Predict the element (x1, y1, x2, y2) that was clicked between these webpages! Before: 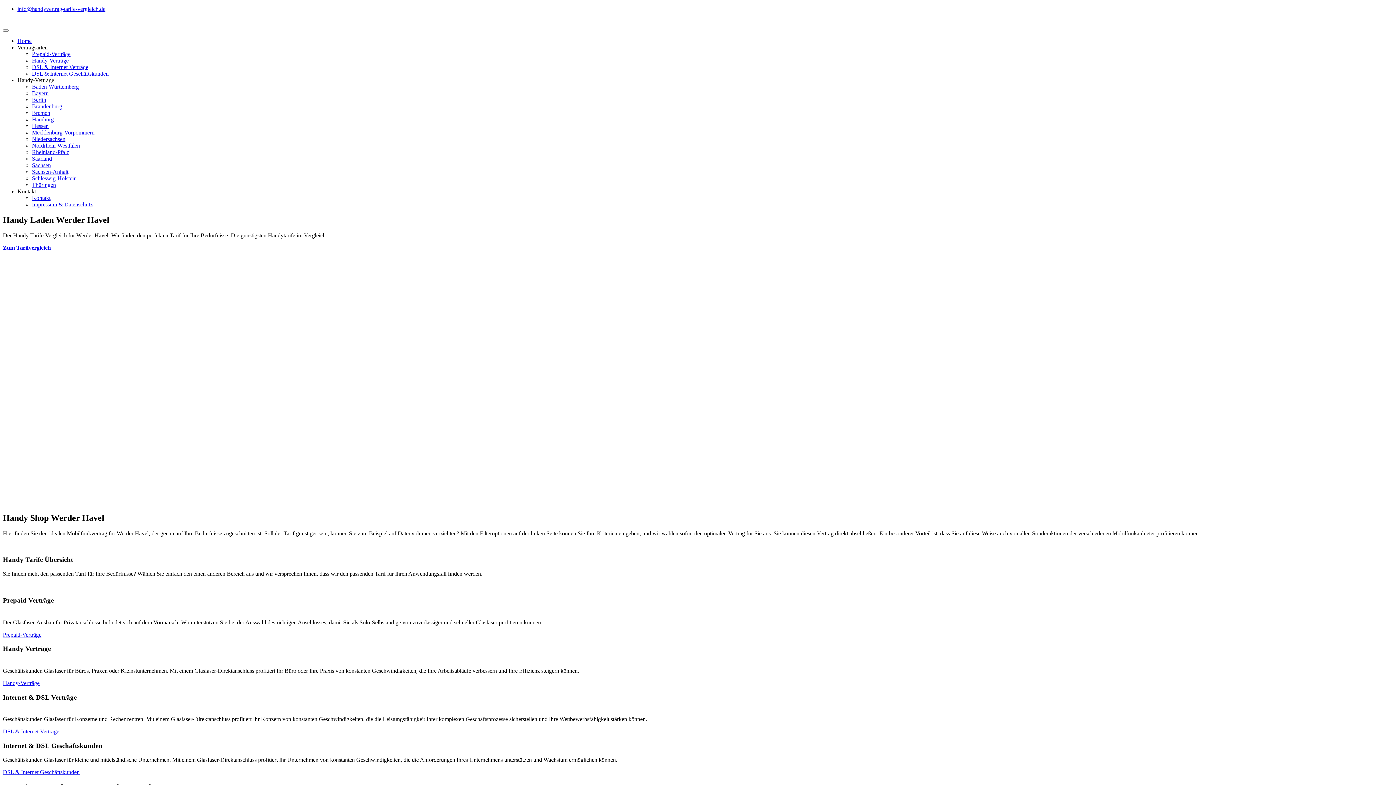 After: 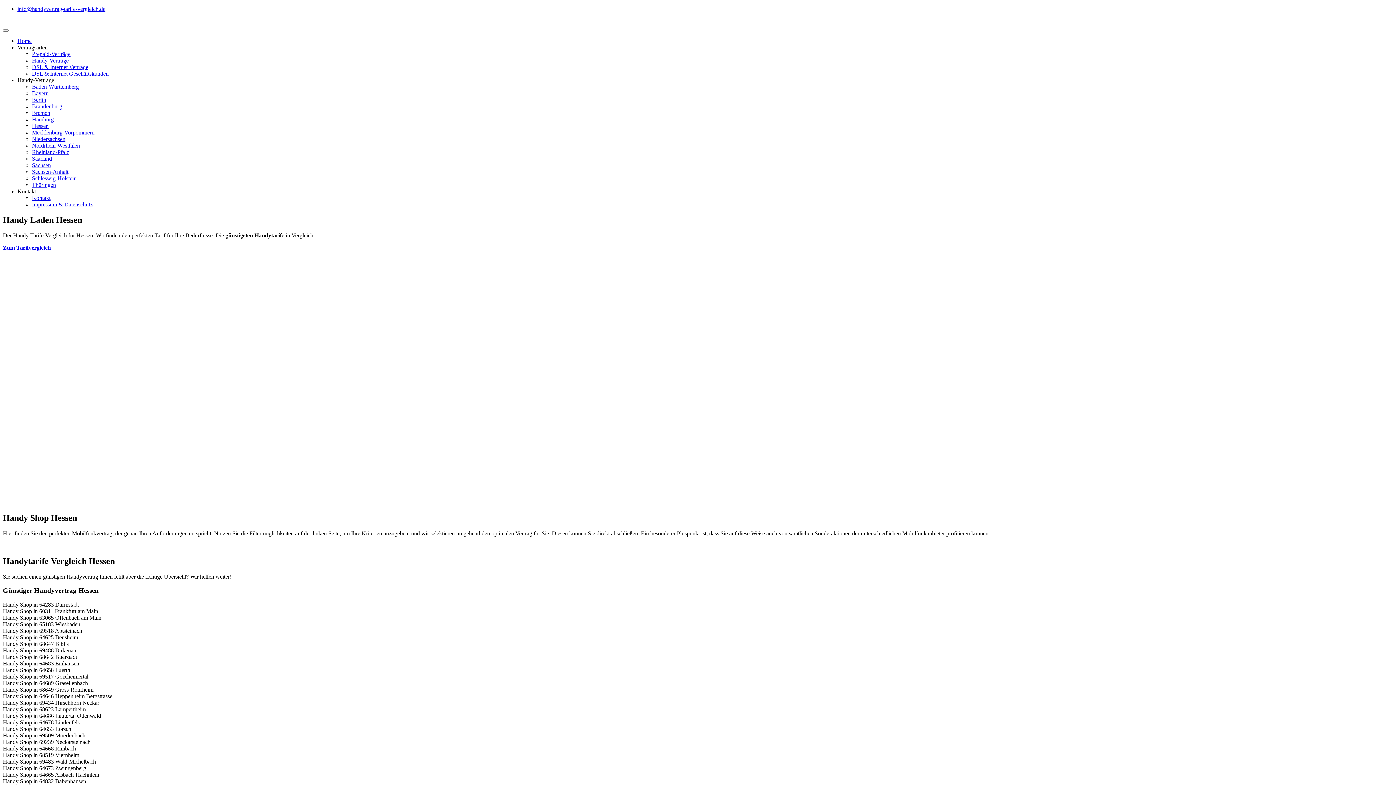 Action: bbox: (32, 122, 48, 129) label: Hessen